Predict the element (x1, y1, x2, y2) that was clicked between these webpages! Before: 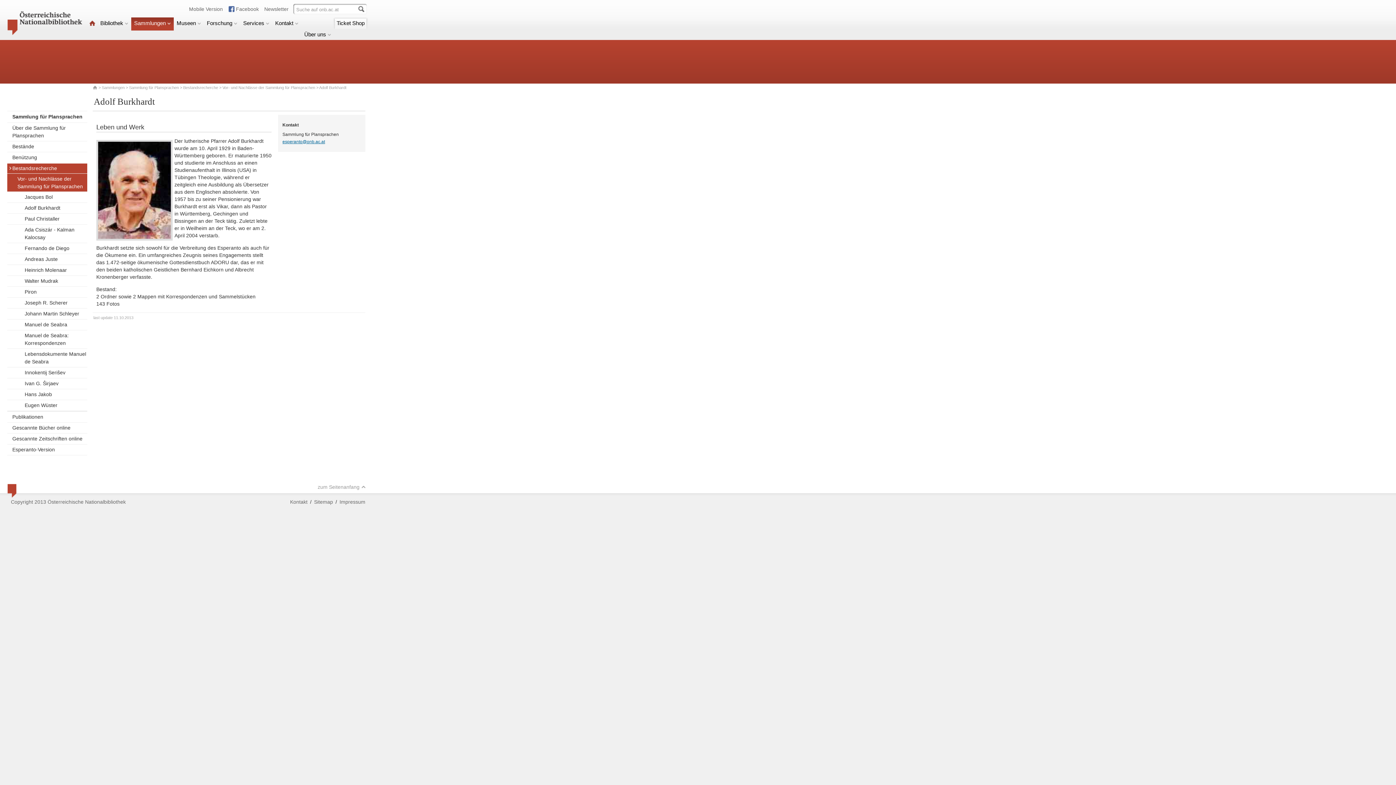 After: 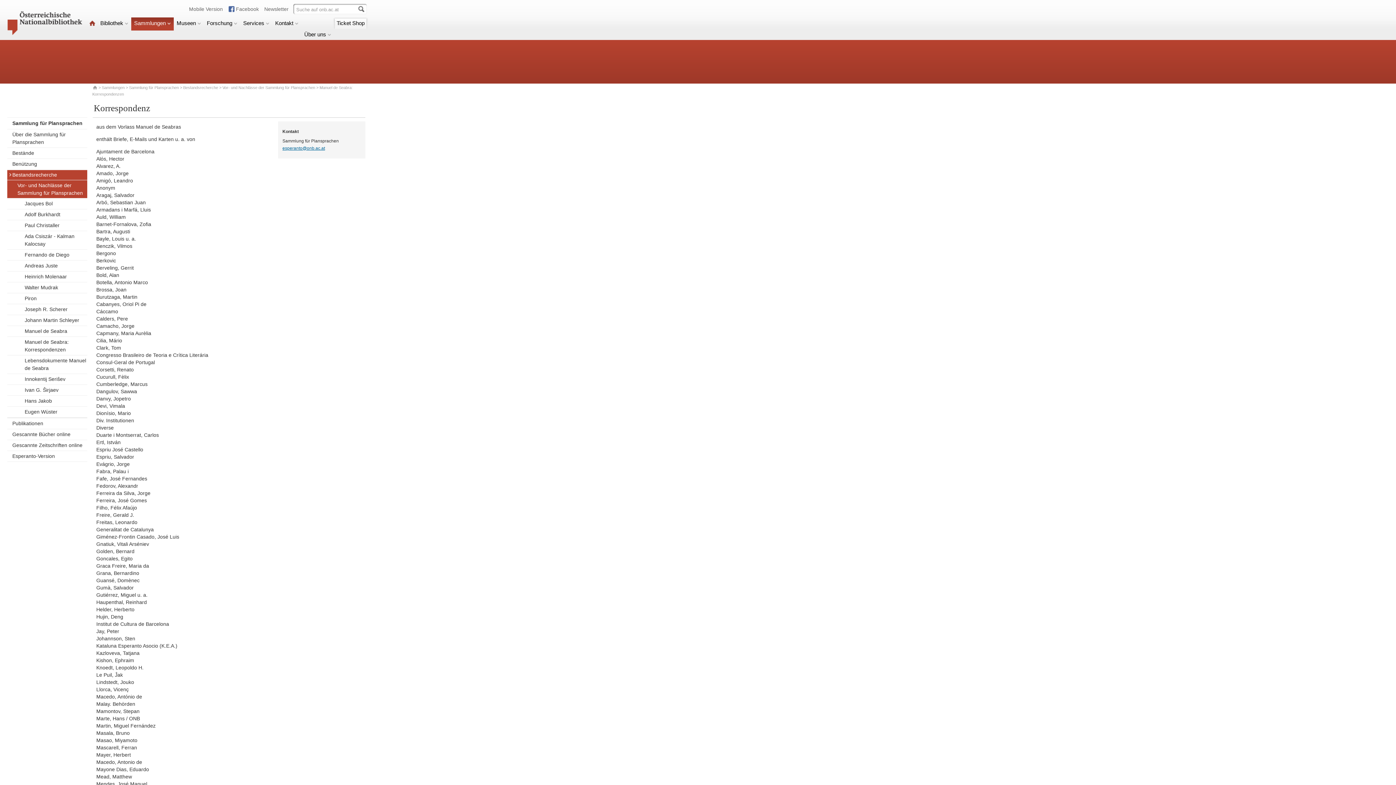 Action: label: Manuel de Seabra: Korrespondenzen bbox: (7, 330, 87, 348)